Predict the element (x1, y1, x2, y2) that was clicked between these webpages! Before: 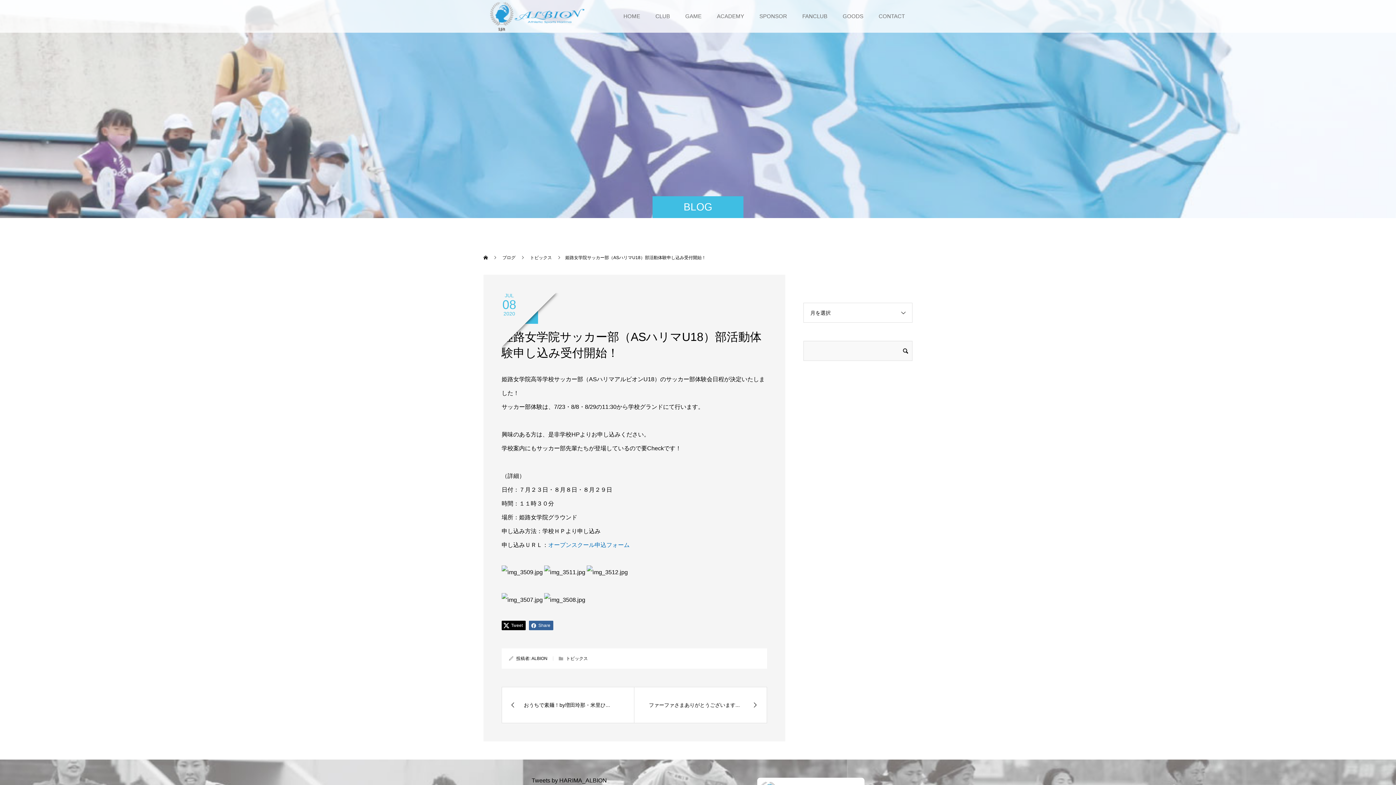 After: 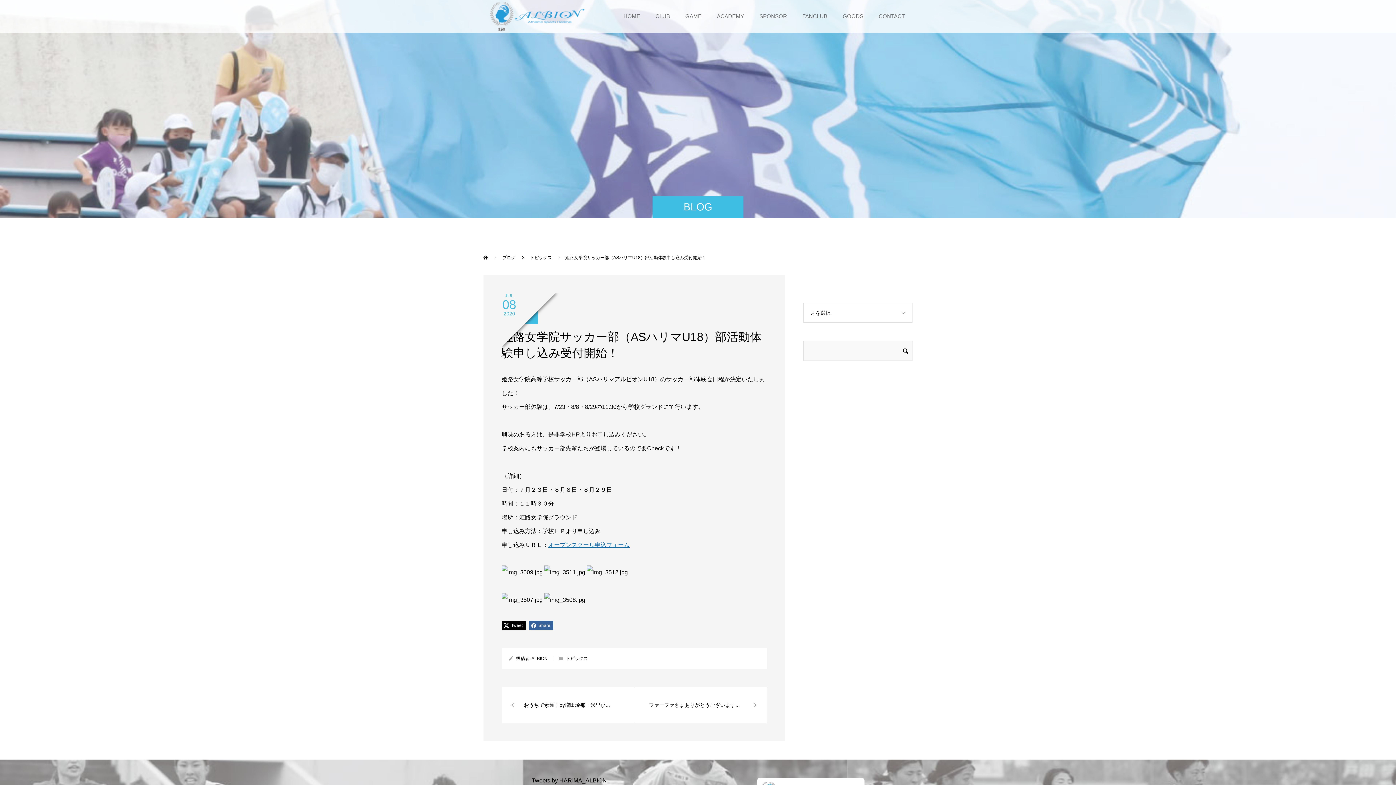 Action: bbox: (548, 542, 629, 548) label: オープンスクール申込フォーム